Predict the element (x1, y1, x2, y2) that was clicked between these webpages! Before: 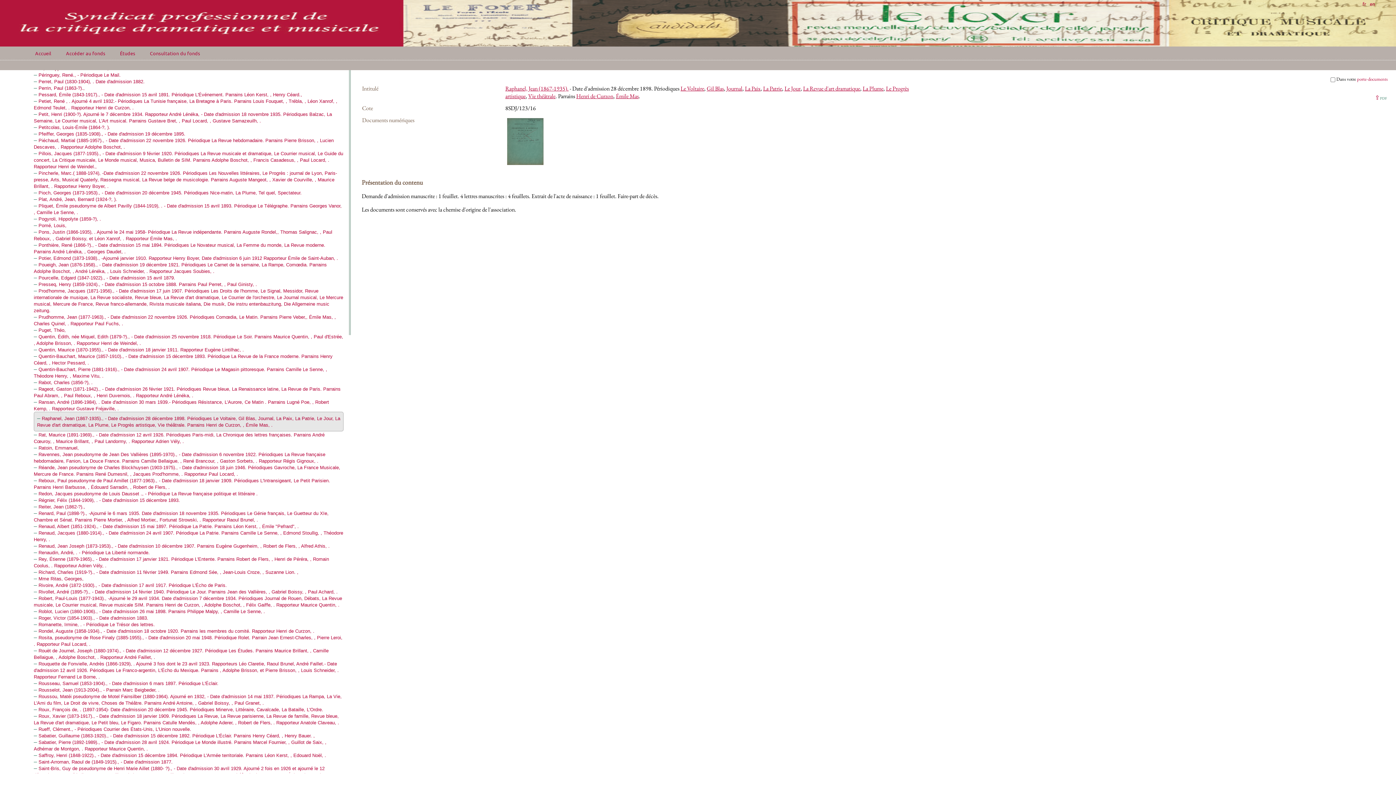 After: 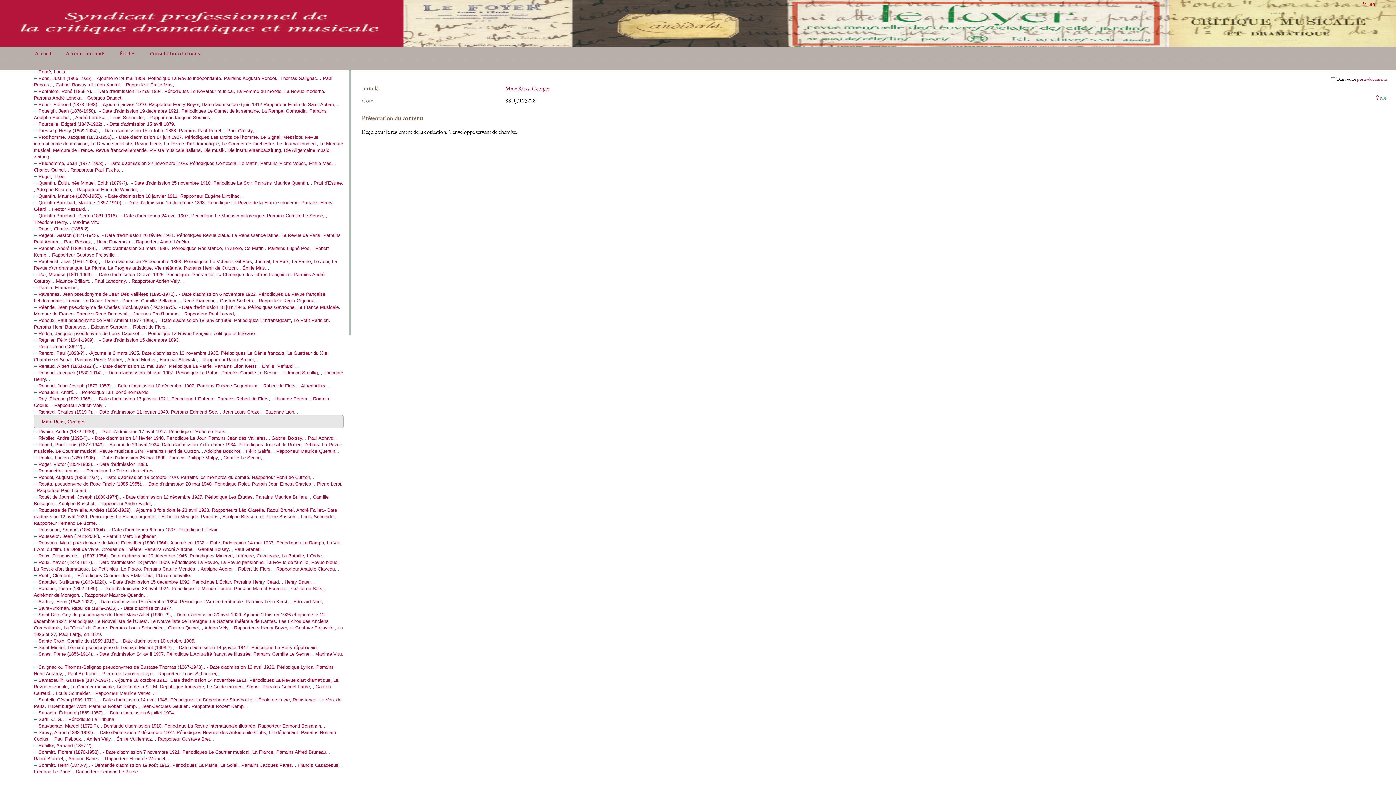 Action: bbox: (38, 576, 83, 581) label: Mme Ritas, Georges,